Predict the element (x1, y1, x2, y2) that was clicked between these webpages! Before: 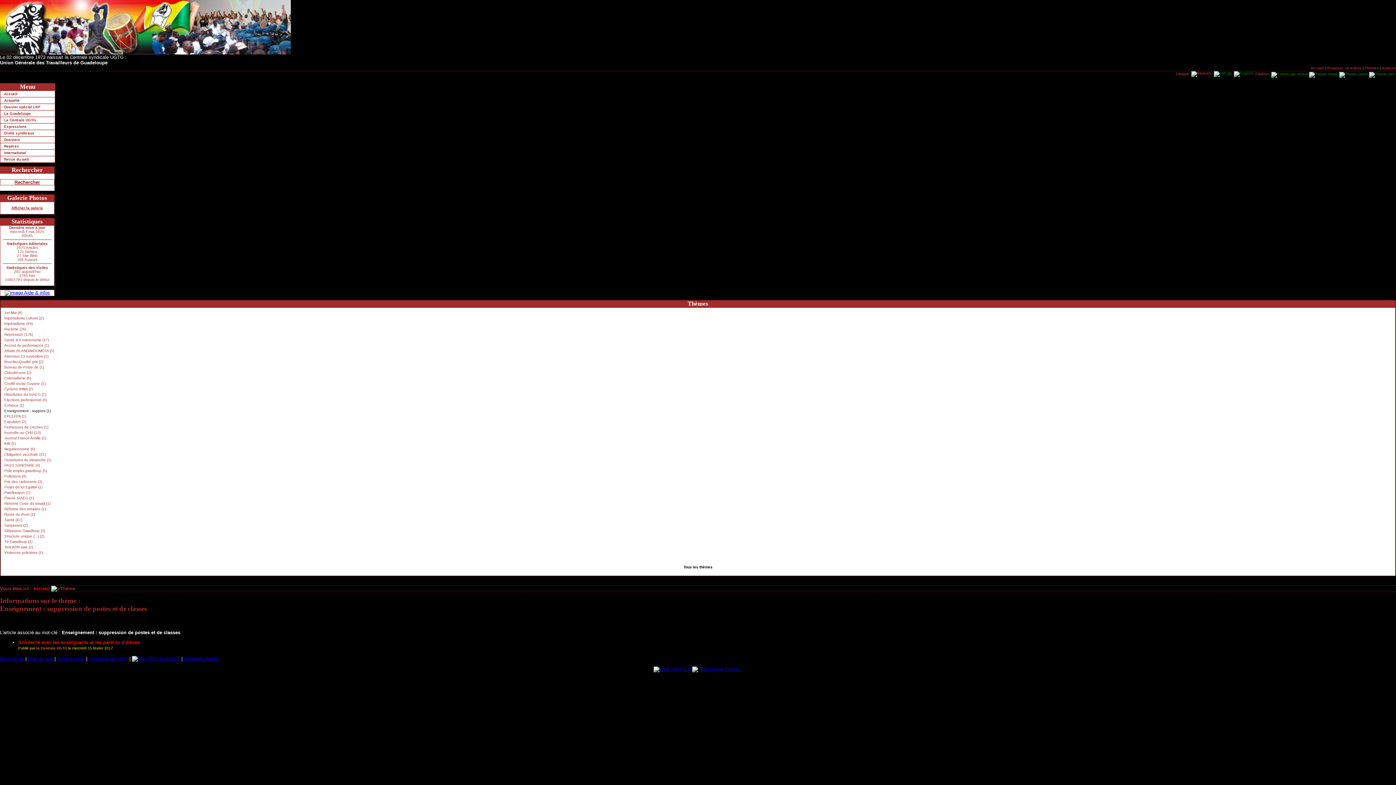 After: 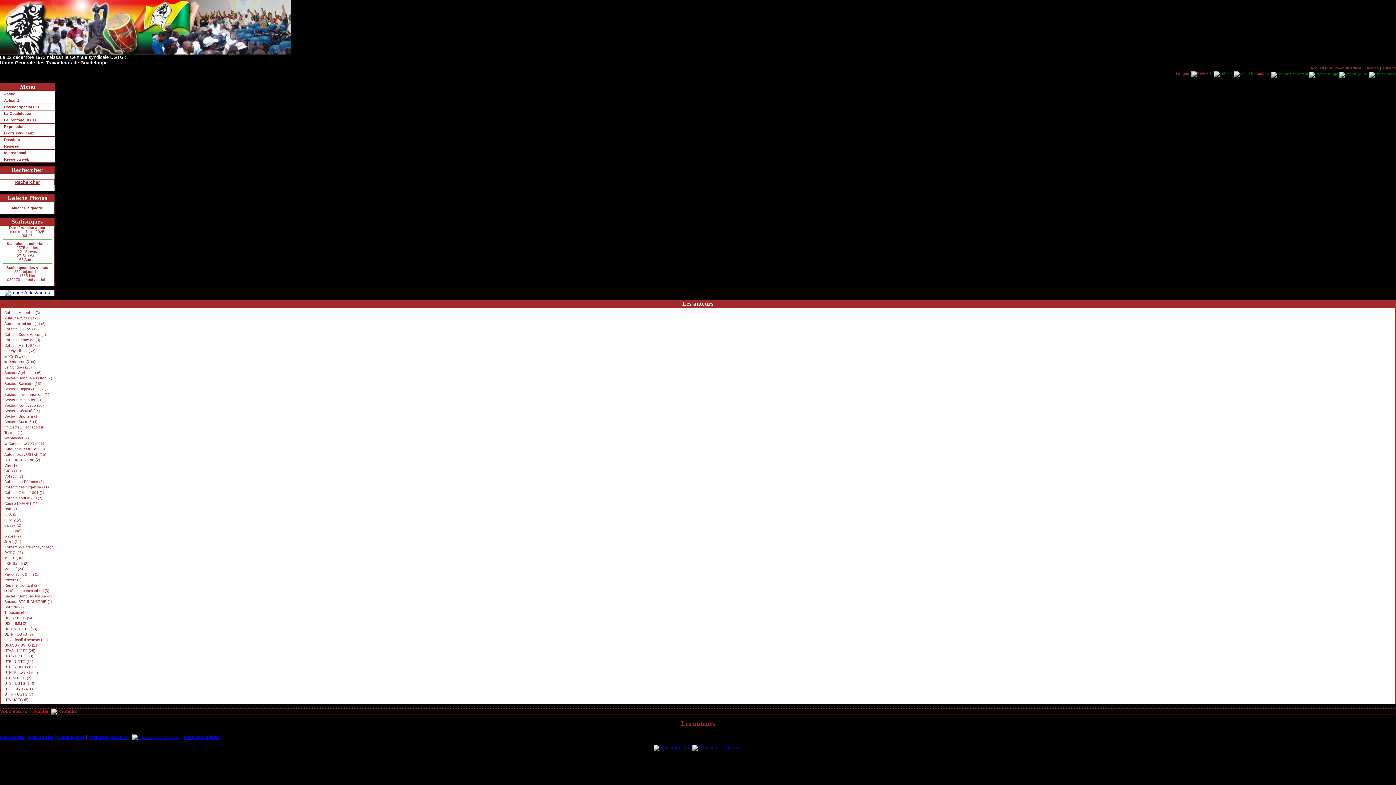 Action: label: Auteurs bbox: (1382, 66, 1396, 70)